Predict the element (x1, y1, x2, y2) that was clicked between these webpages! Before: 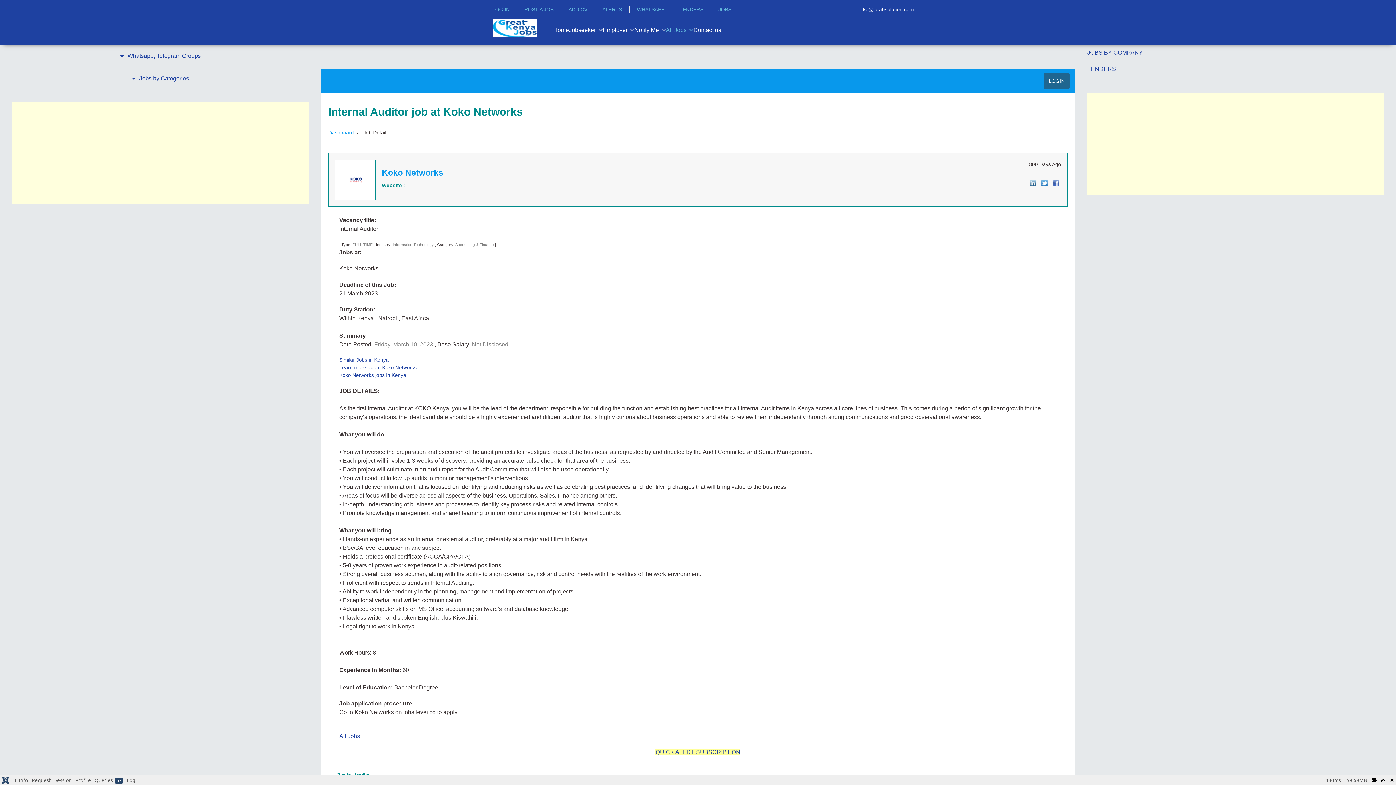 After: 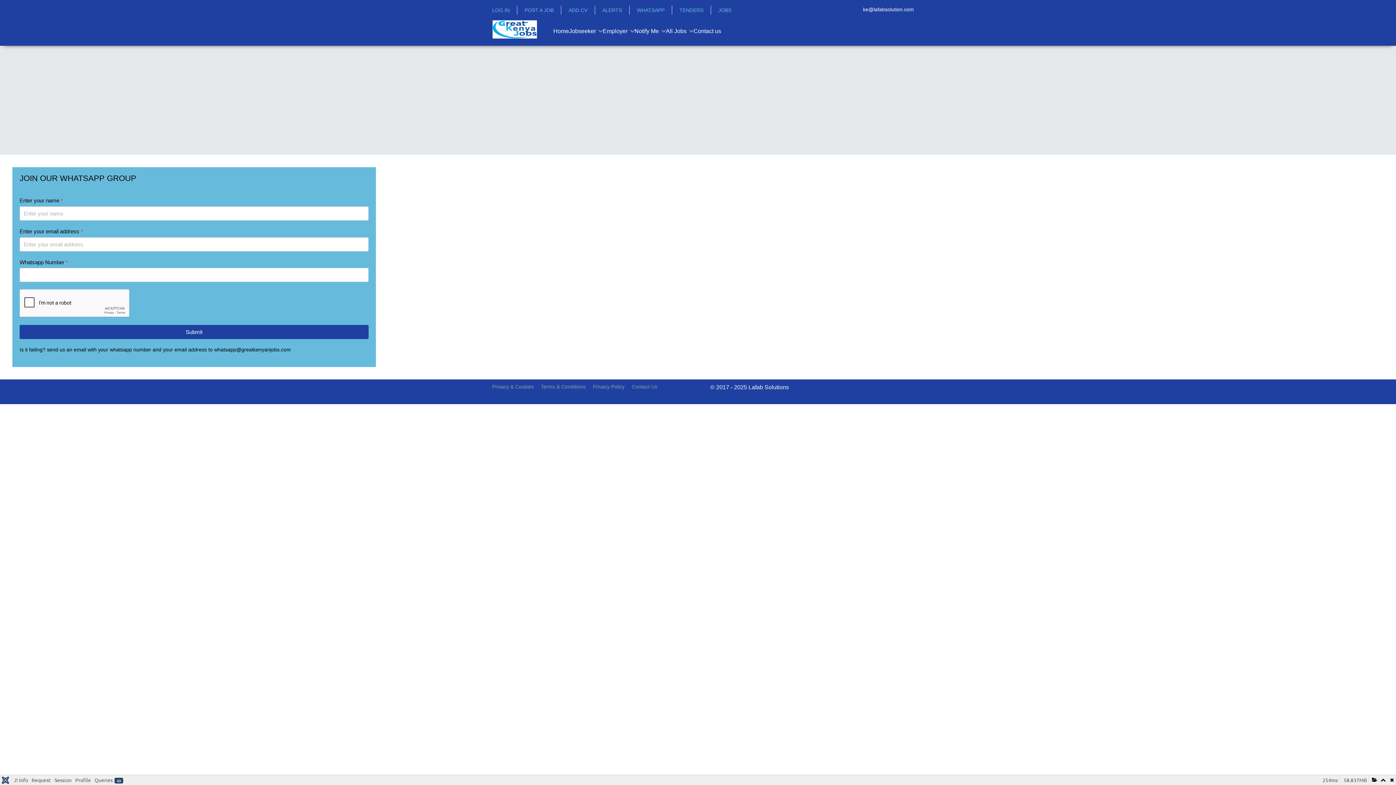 Action: bbox: (637, 5, 664, 13) label: WHATSAPP